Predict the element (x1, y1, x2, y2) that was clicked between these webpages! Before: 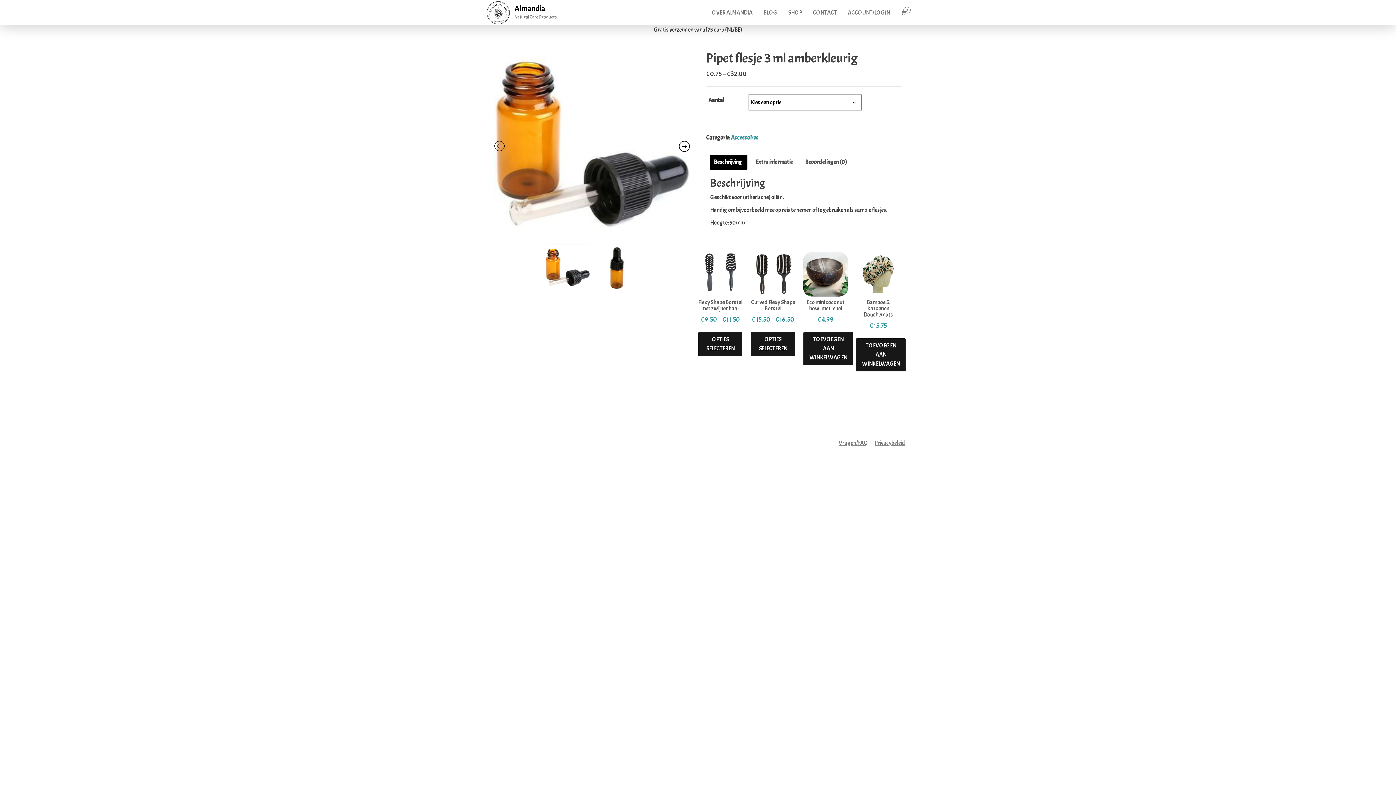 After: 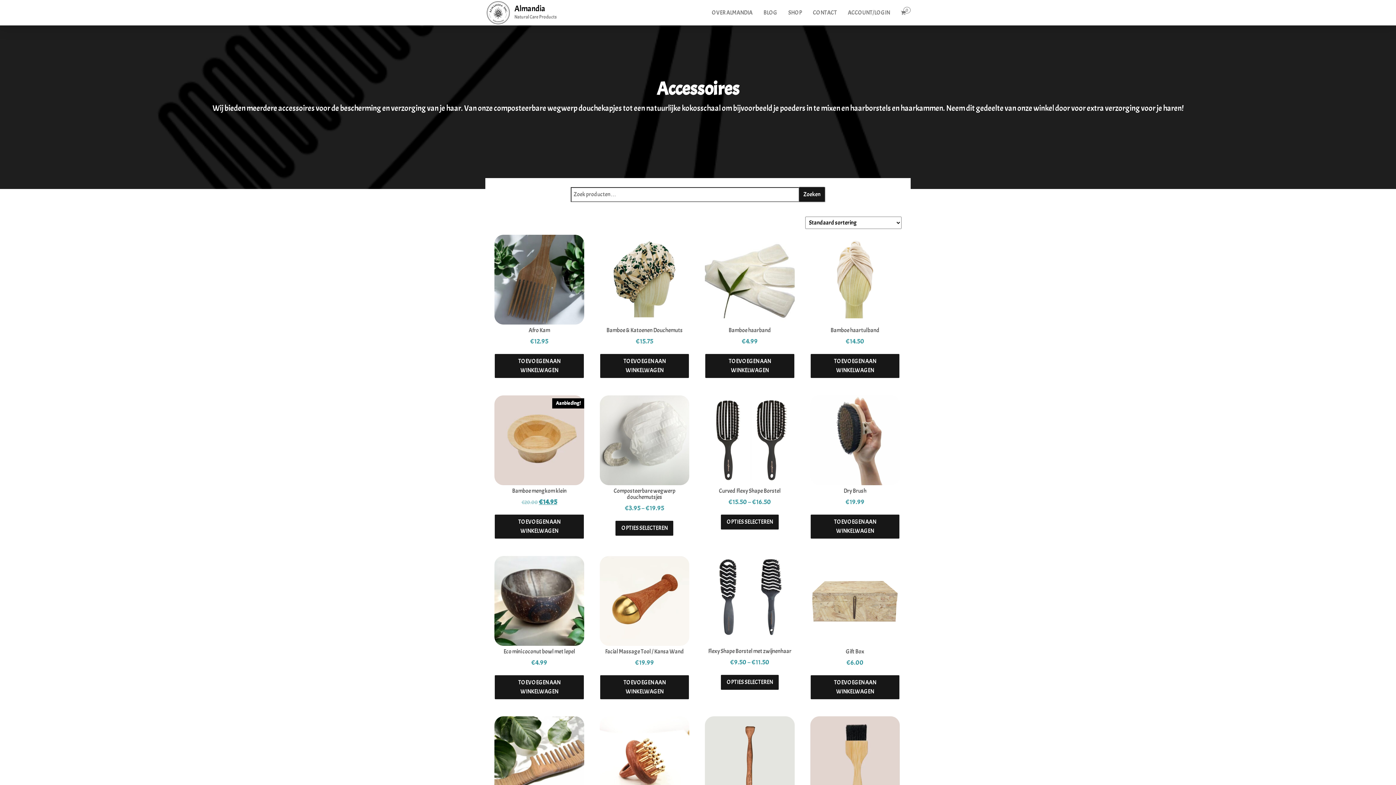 Action: label: Accessoires bbox: (731, 134, 758, 141)